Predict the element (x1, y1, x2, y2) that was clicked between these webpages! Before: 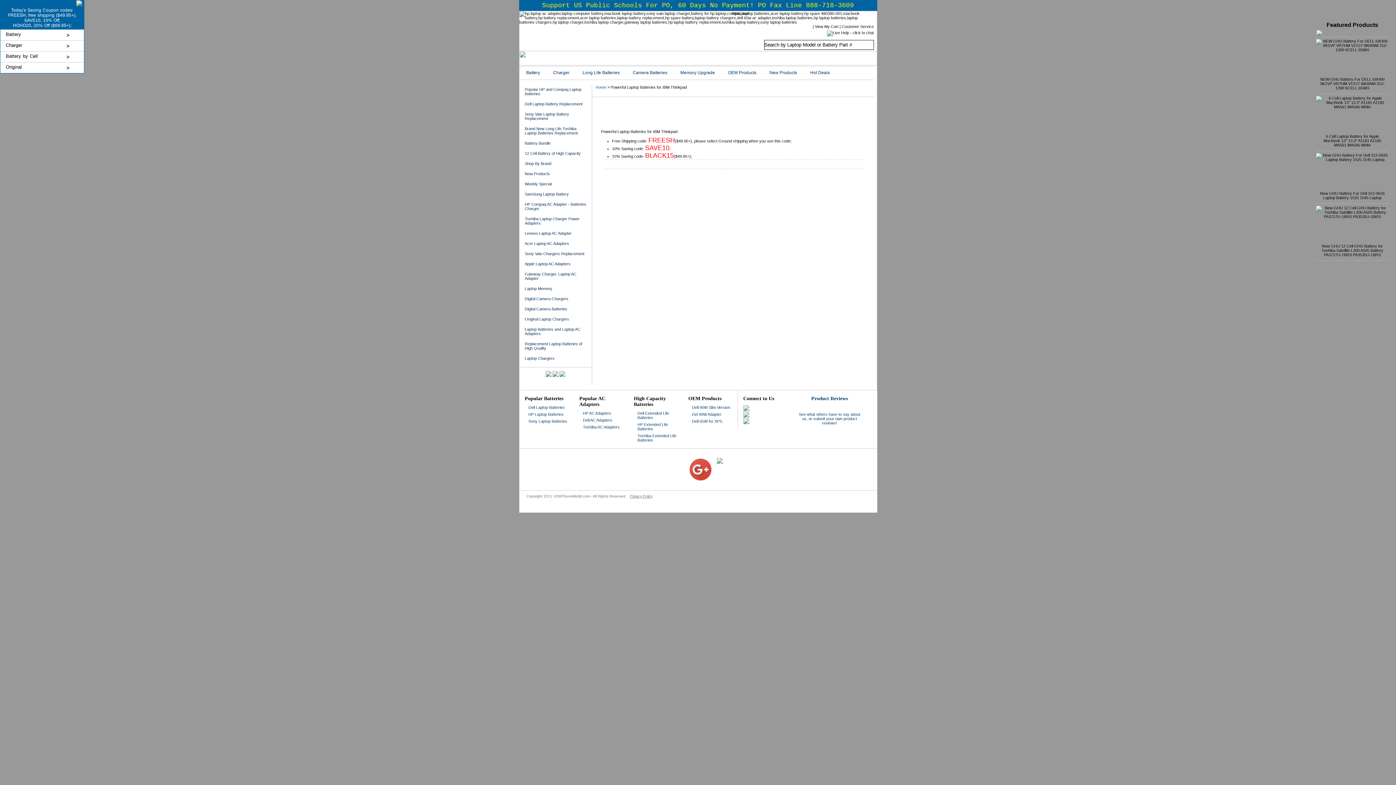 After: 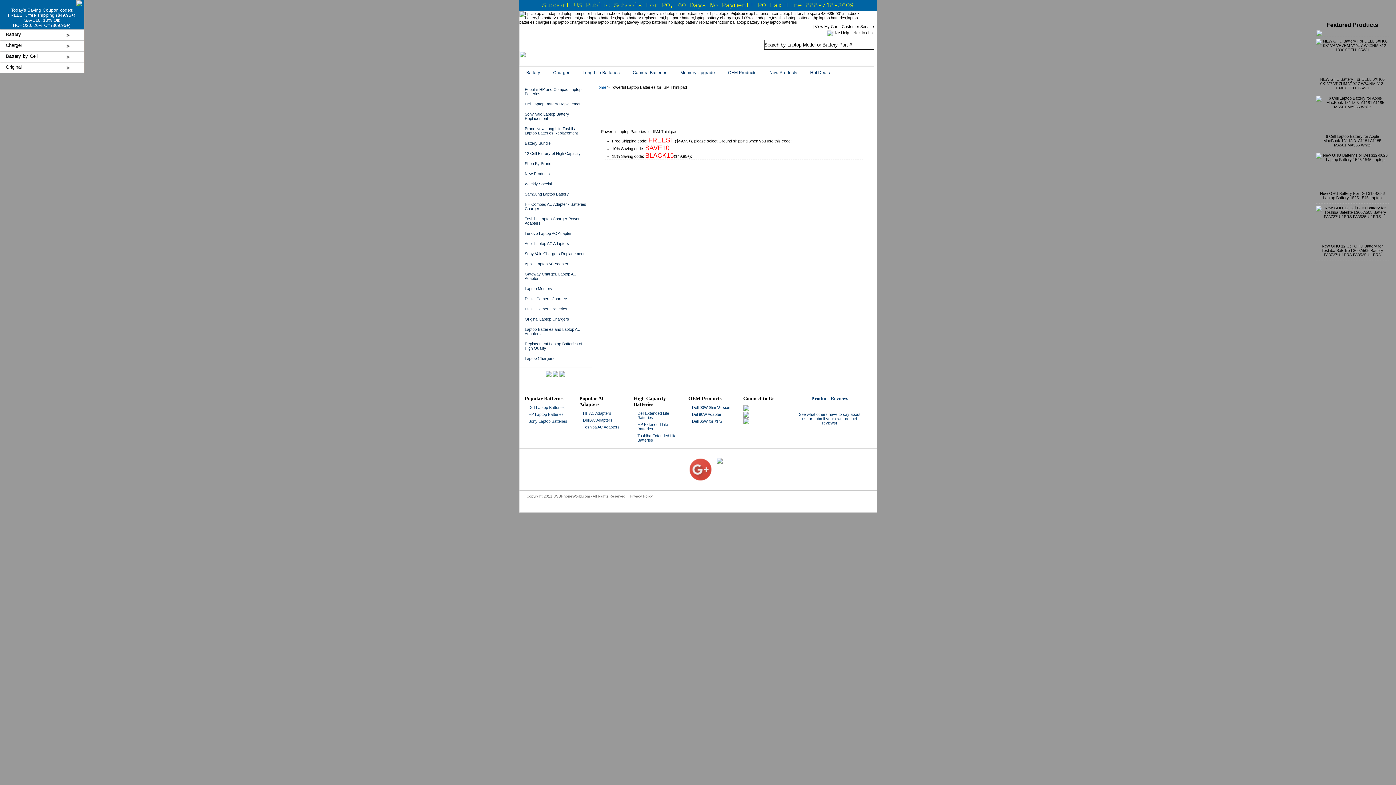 Action: bbox: (612, 164, 612, 168)